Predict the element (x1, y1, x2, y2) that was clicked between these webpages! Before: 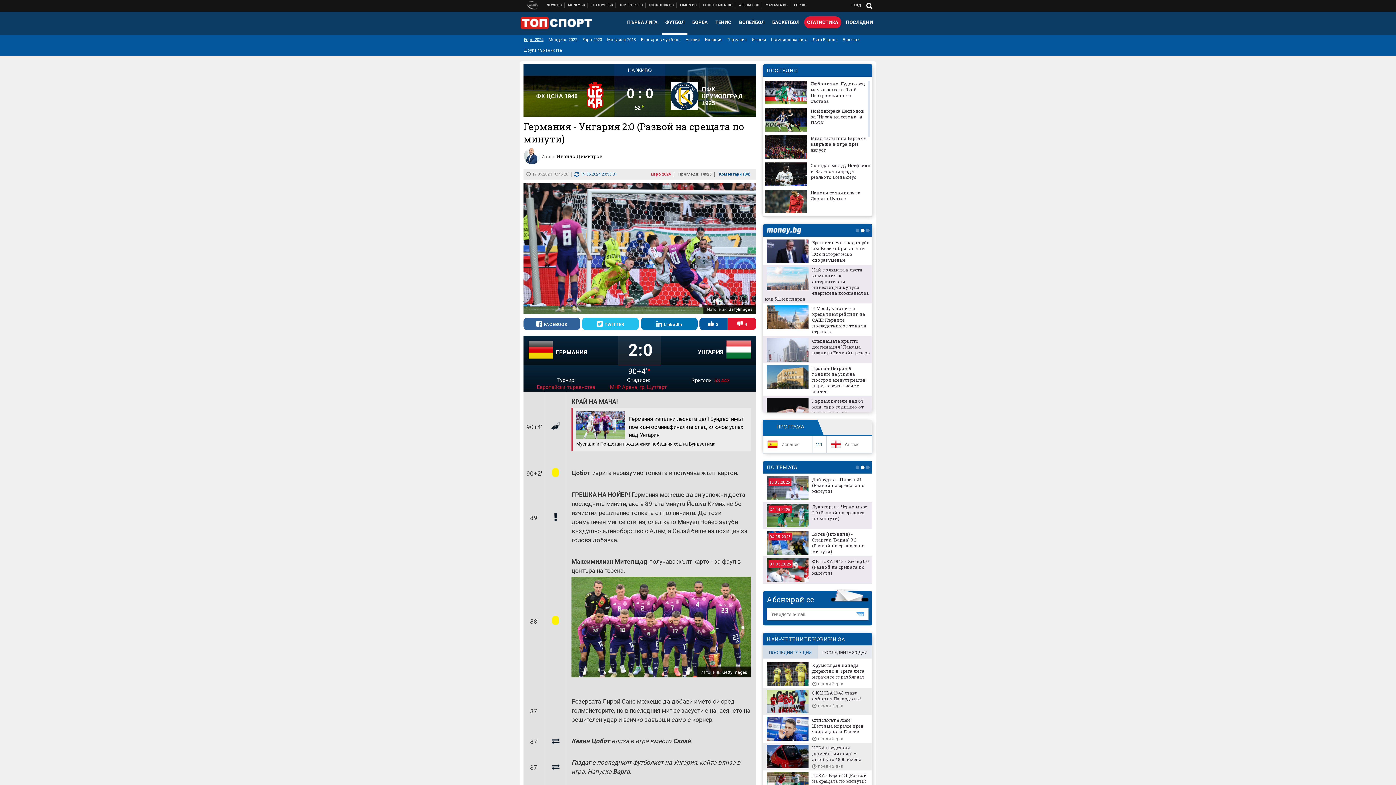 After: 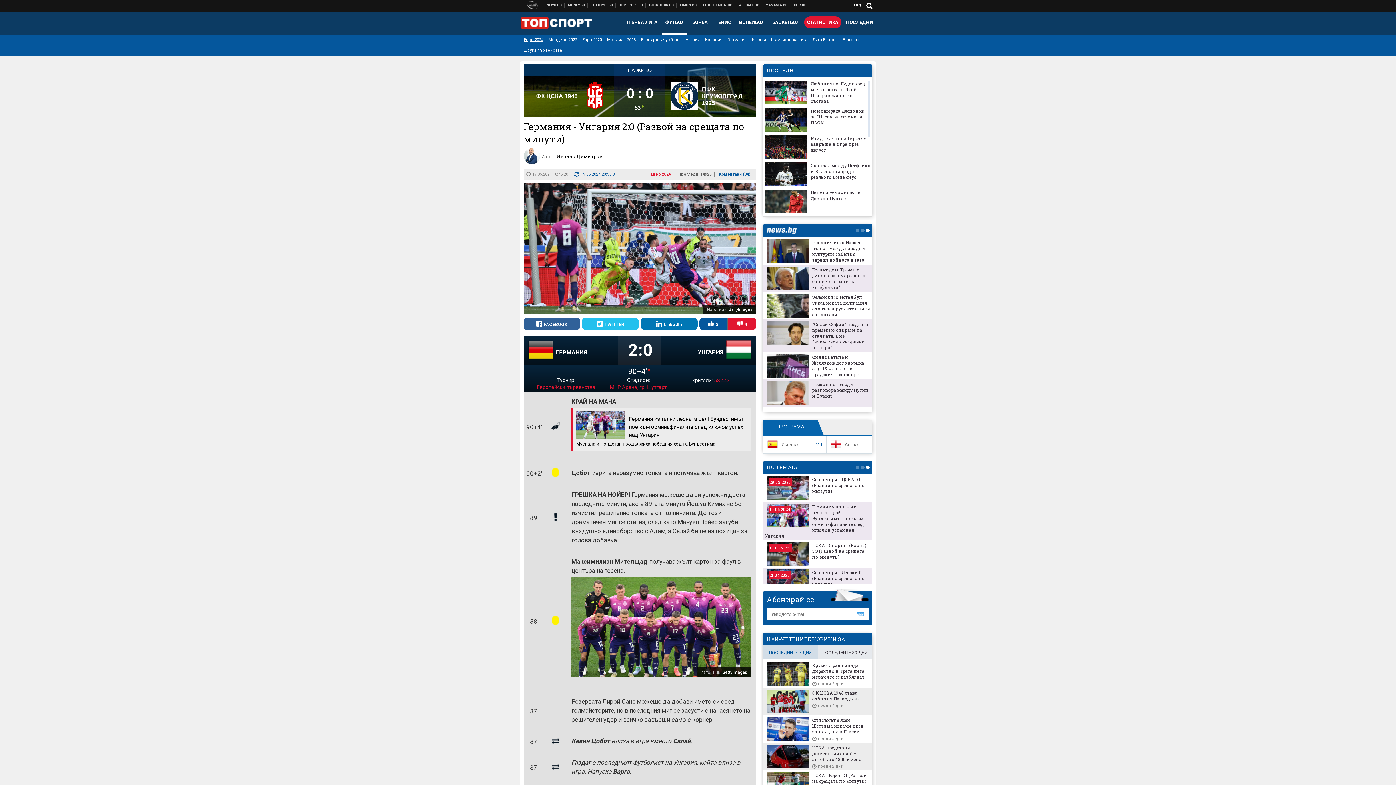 Action: bbox: (640, 317, 697, 330) label:  LinkedIn